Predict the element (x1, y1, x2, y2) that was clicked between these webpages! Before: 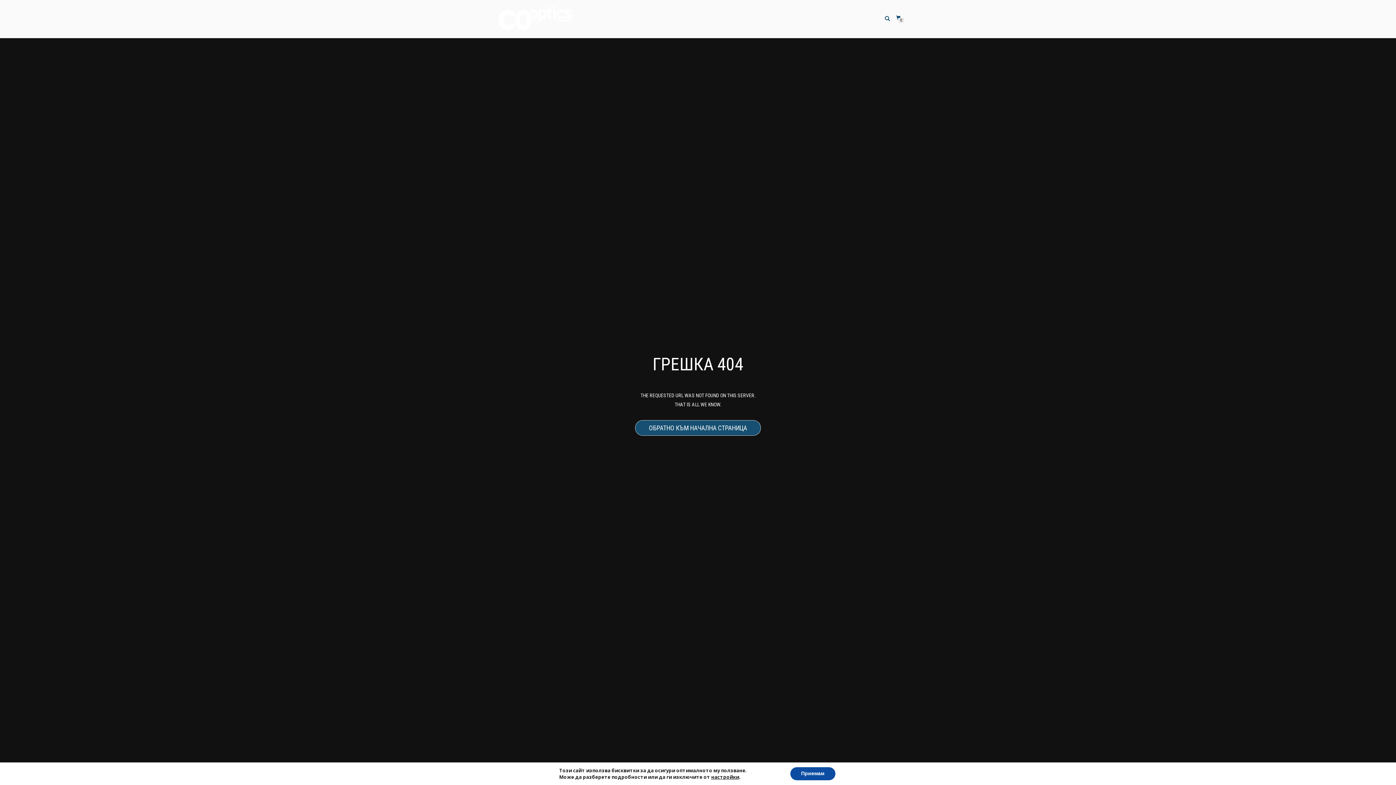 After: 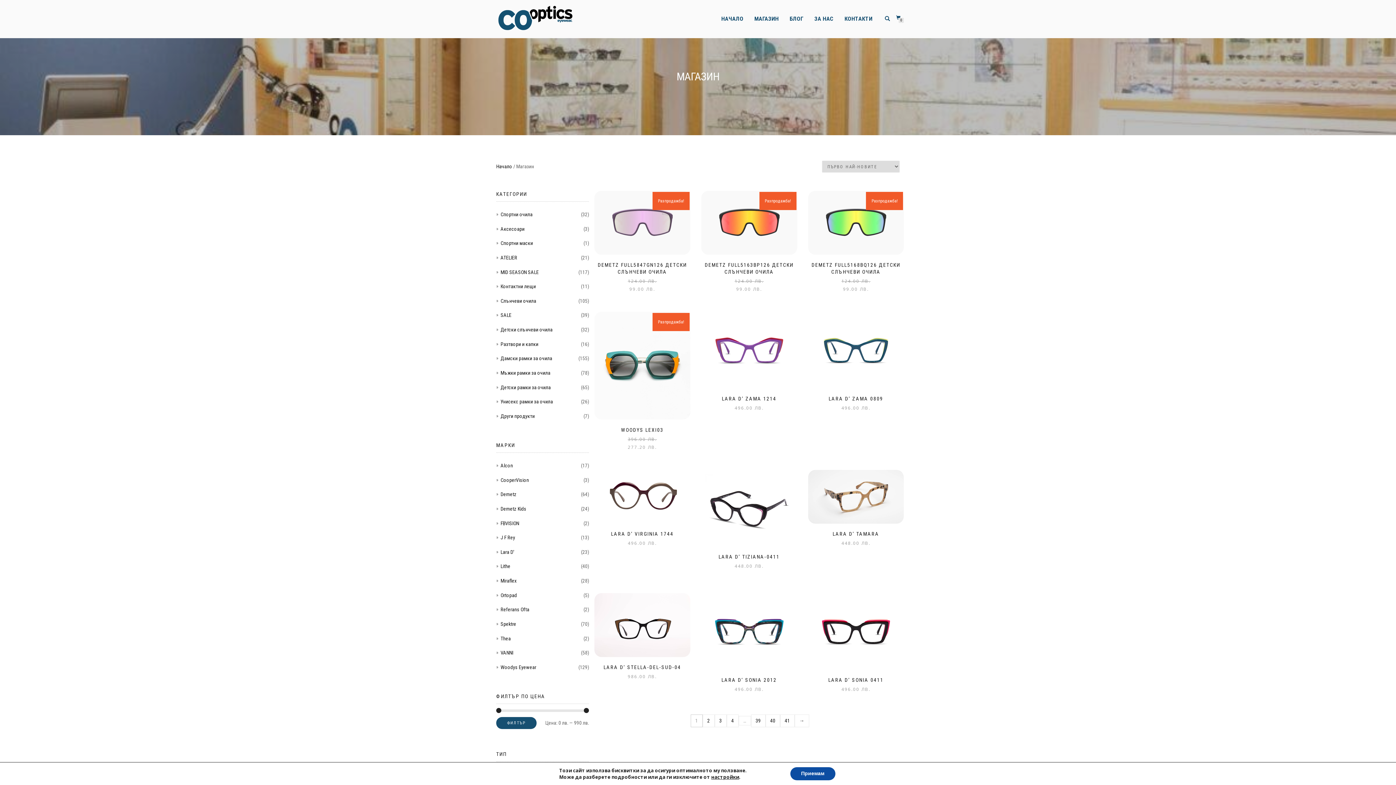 Action: bbox: (749, 14, 784, 23) label: МАГАЗИН